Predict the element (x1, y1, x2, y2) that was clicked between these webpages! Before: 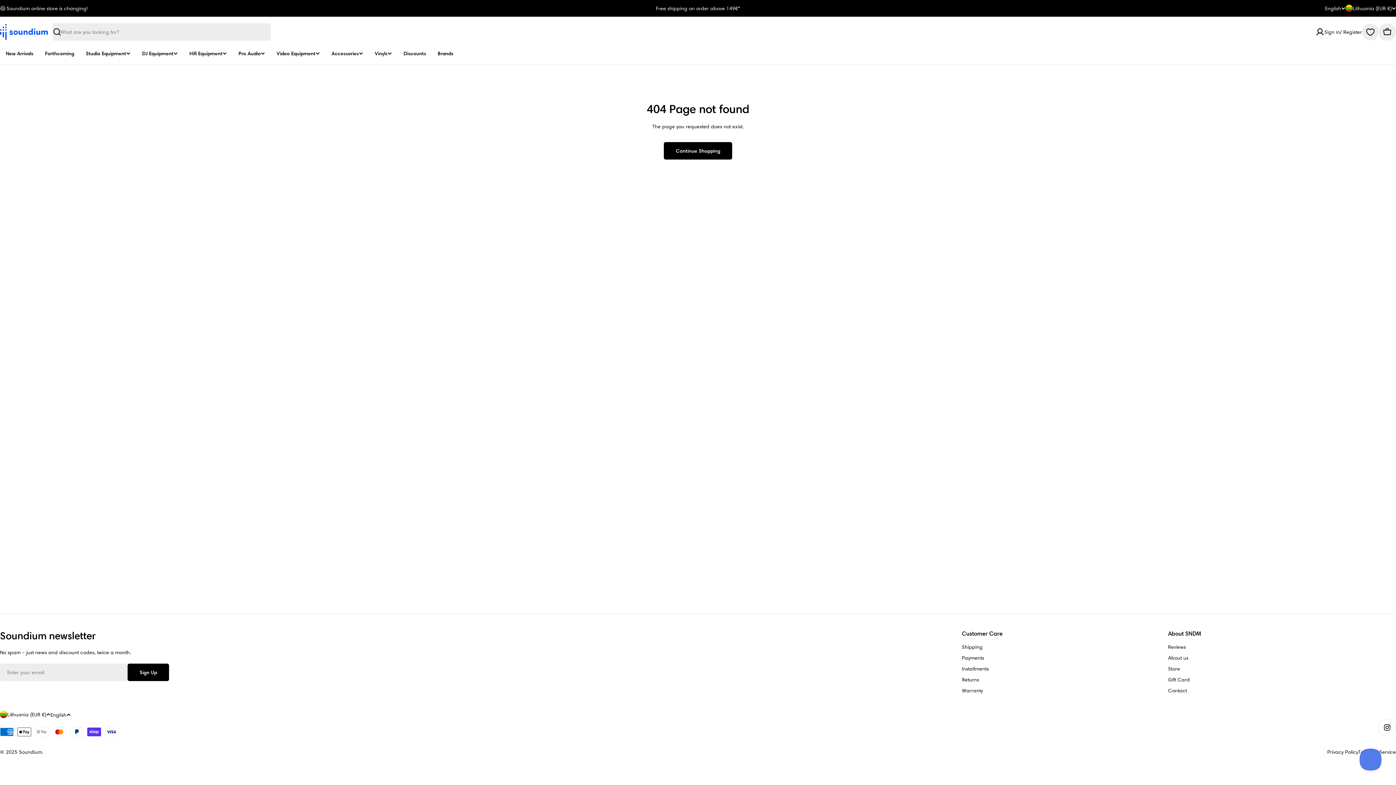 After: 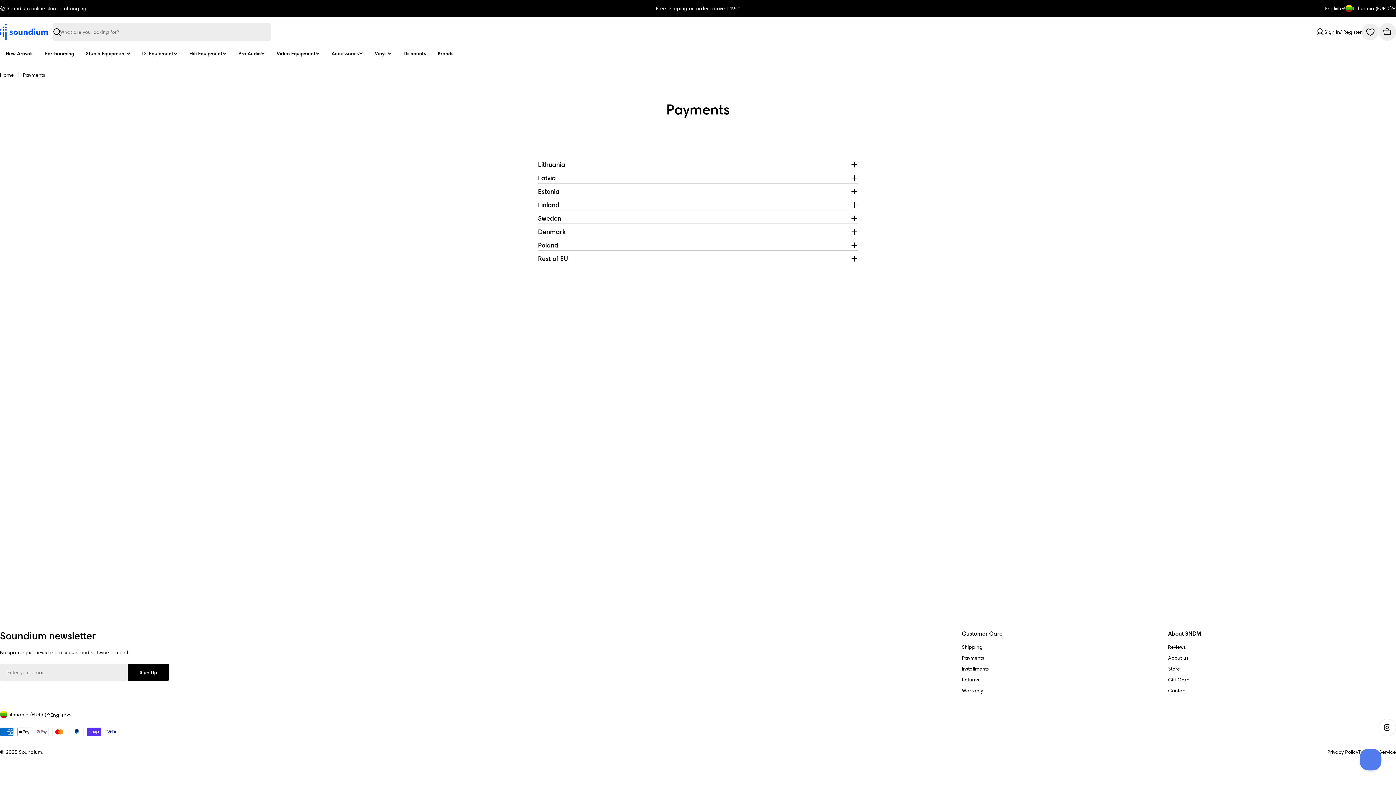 Action: label: Payments bbox: (962, 654, 1168, 662)